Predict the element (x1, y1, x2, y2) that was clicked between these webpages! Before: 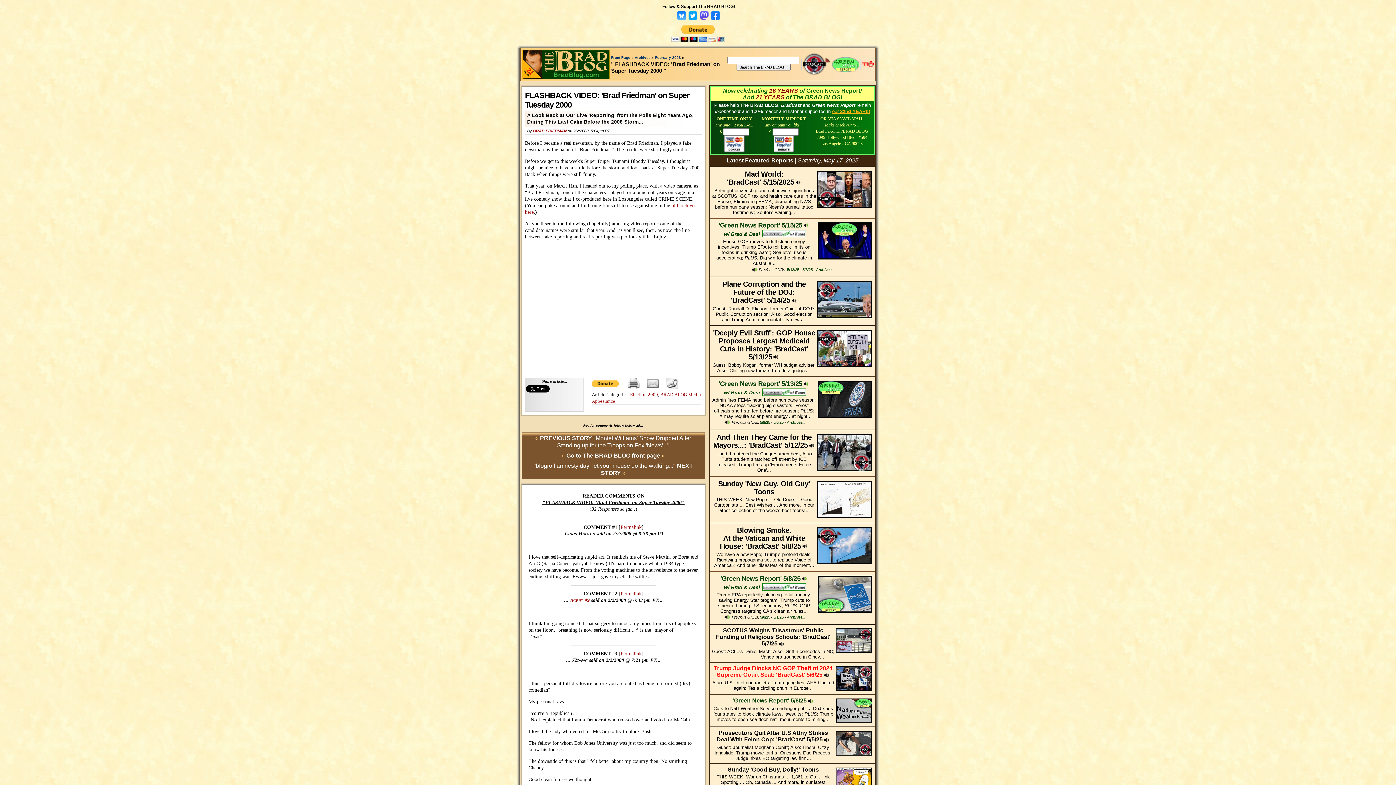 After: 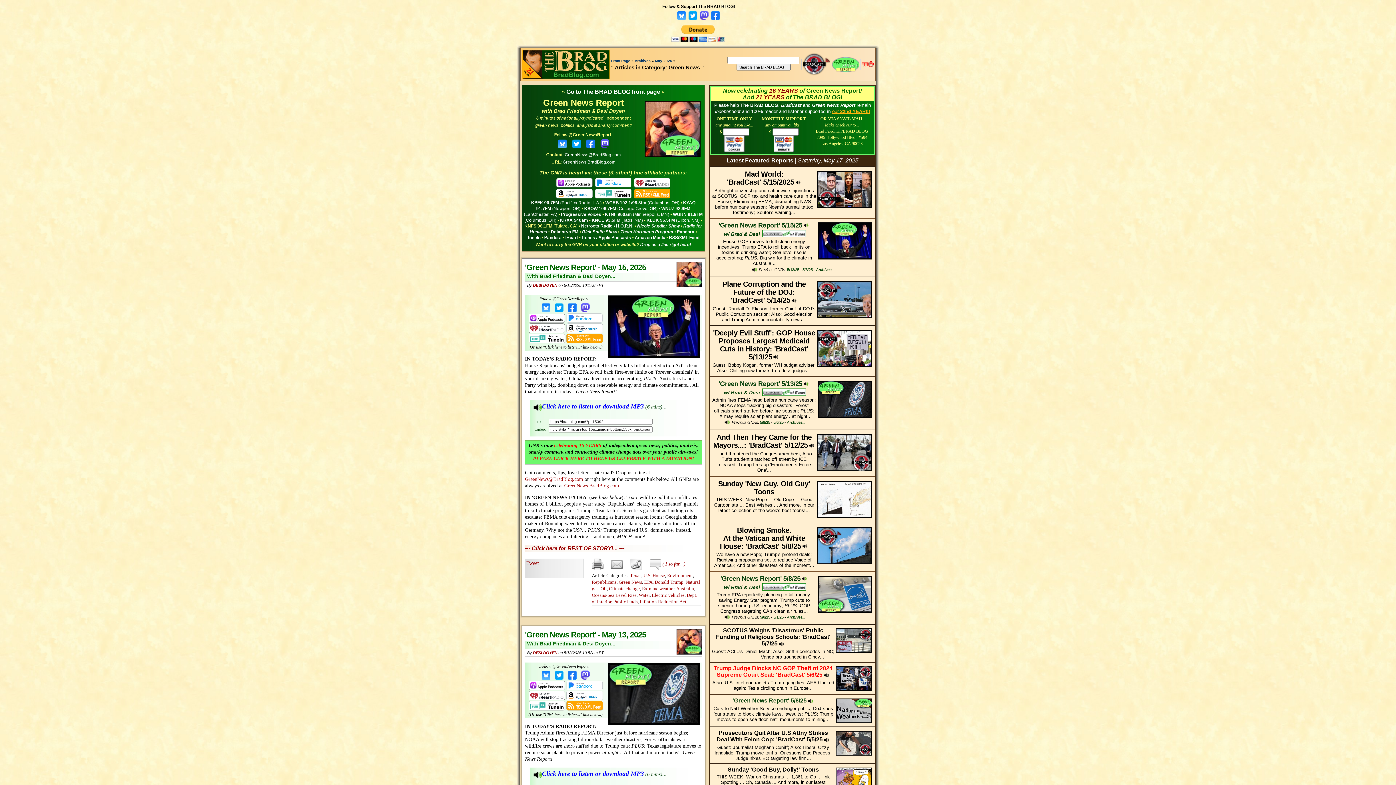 Action: bbox: (786, 615, 805, 619) label: Archives...